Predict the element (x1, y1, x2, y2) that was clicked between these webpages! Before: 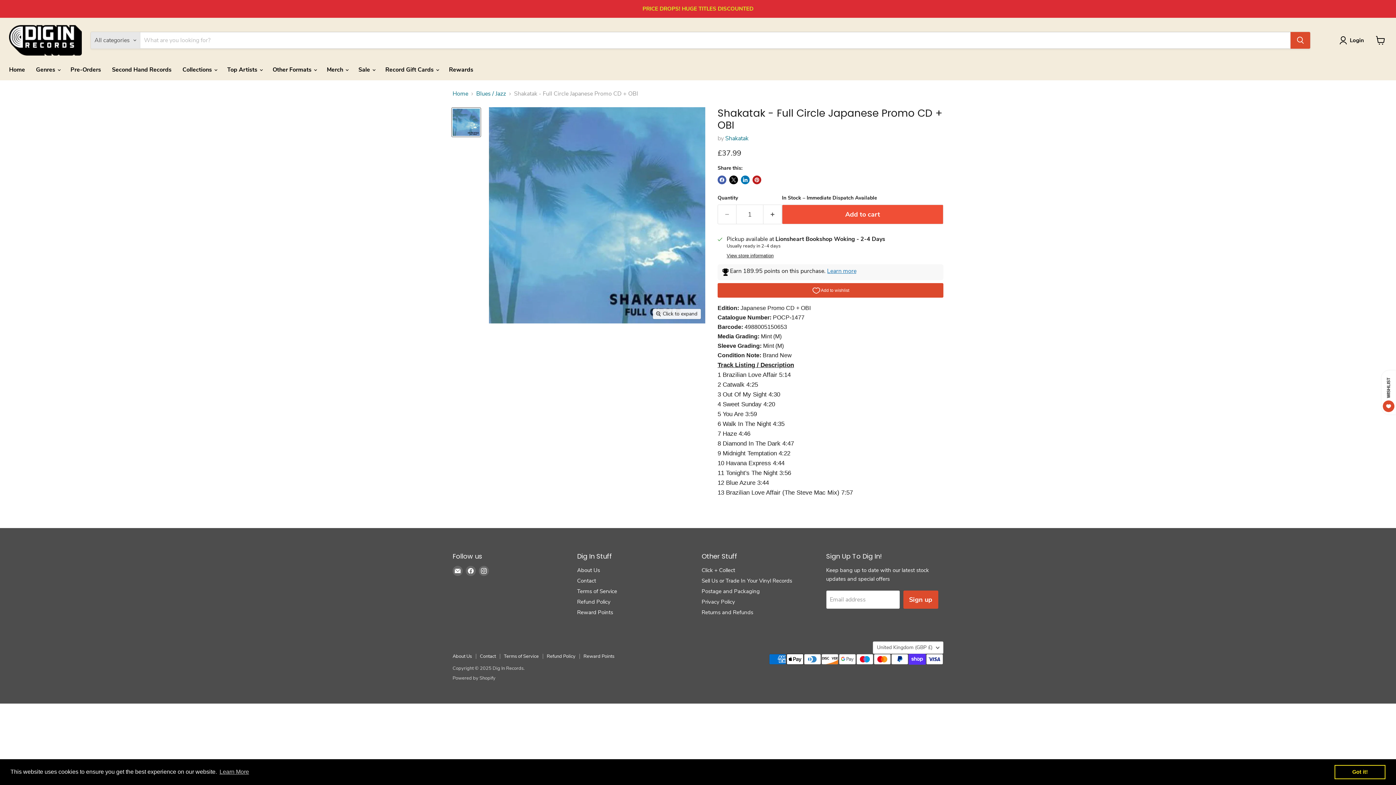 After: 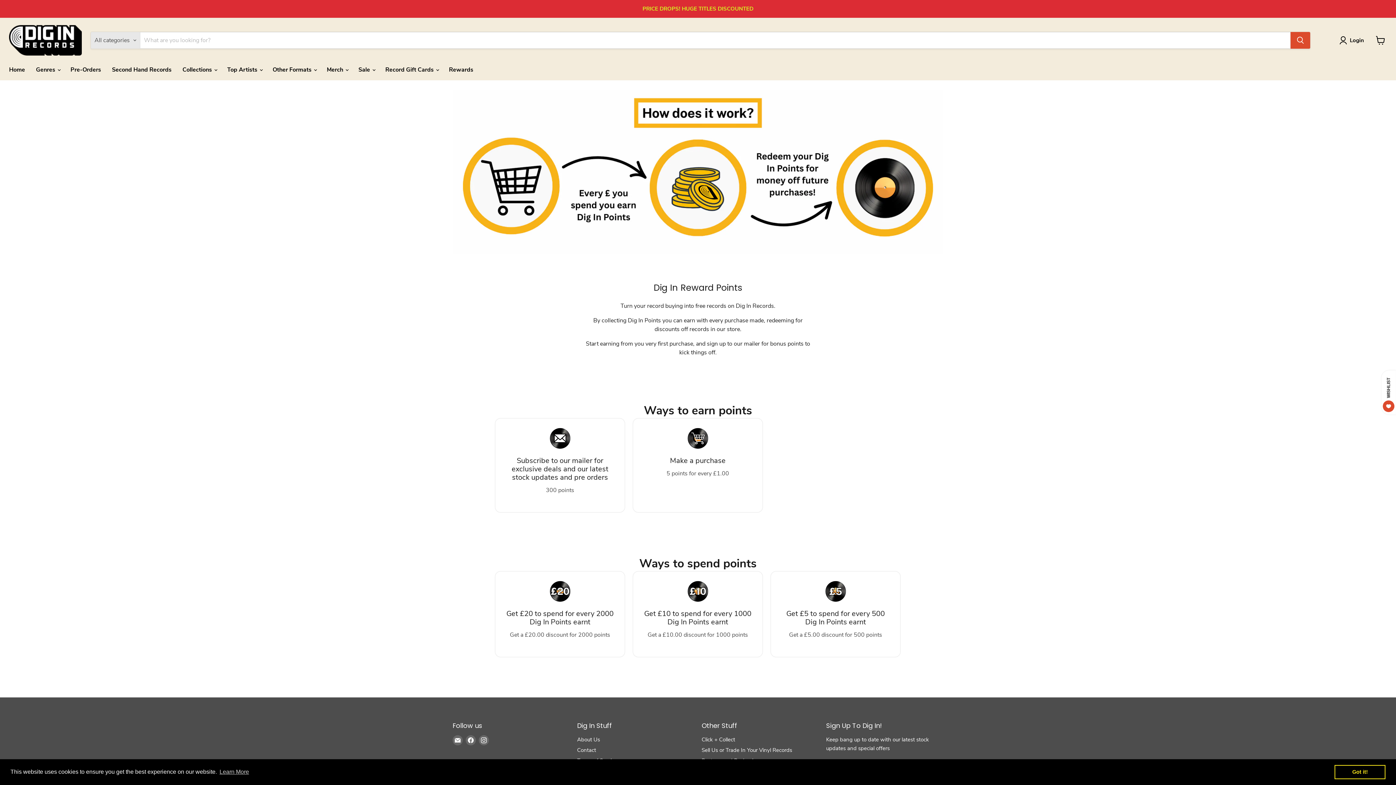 Action: bbox: (583, 653, 614, 660) label: Reward Points